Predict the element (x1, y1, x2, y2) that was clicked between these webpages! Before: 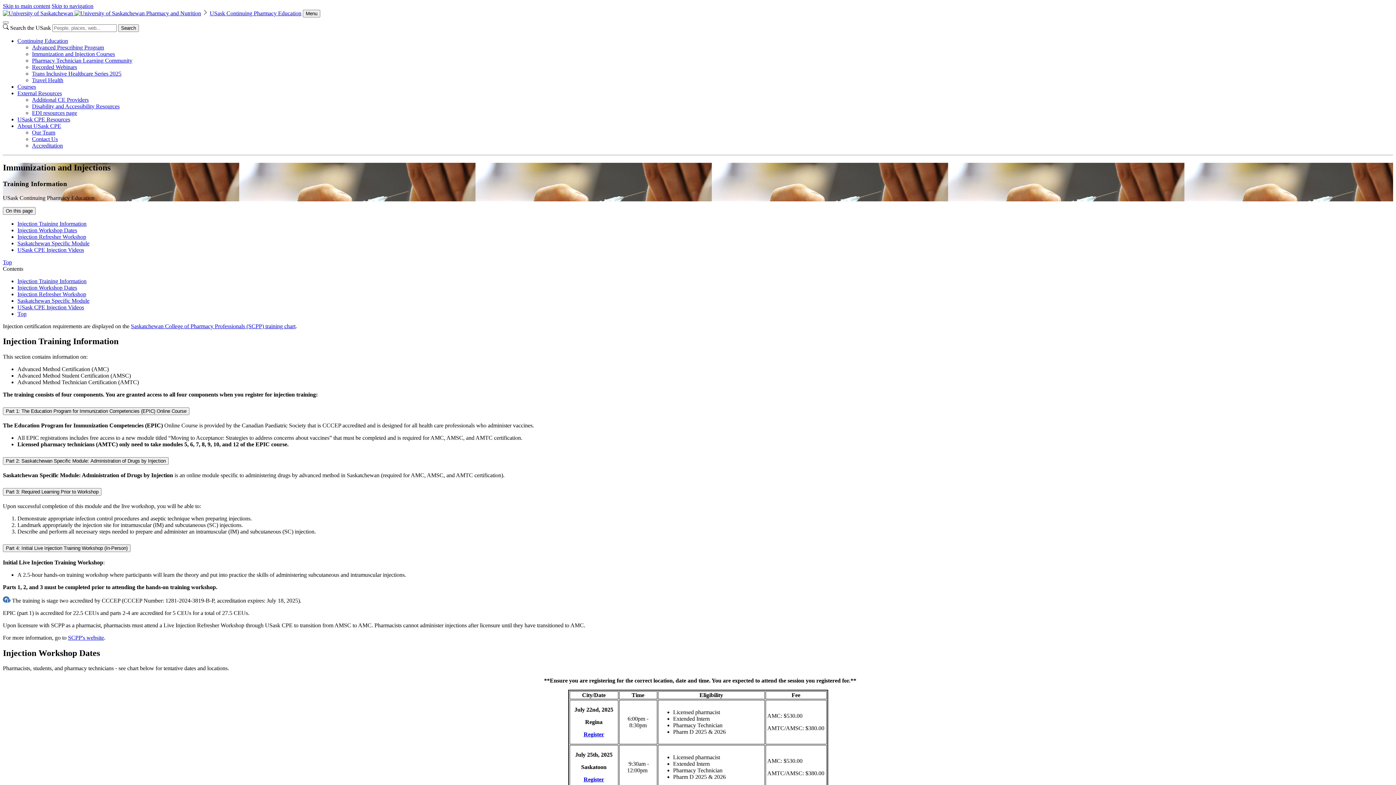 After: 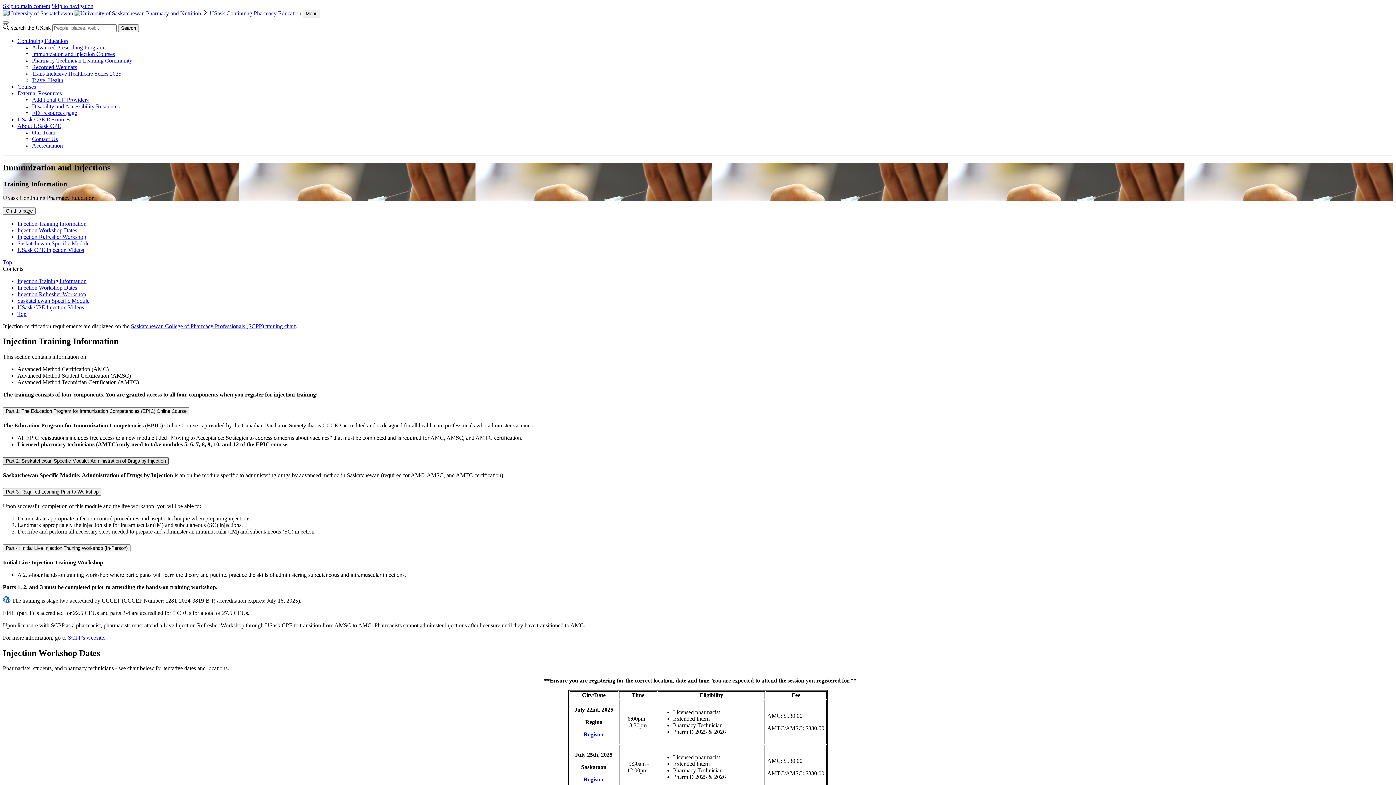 Action: bbox: (2, 457, 168, 465) label: Part 2: Saskatchewan Specific Module: Administration of Drugs by Injection